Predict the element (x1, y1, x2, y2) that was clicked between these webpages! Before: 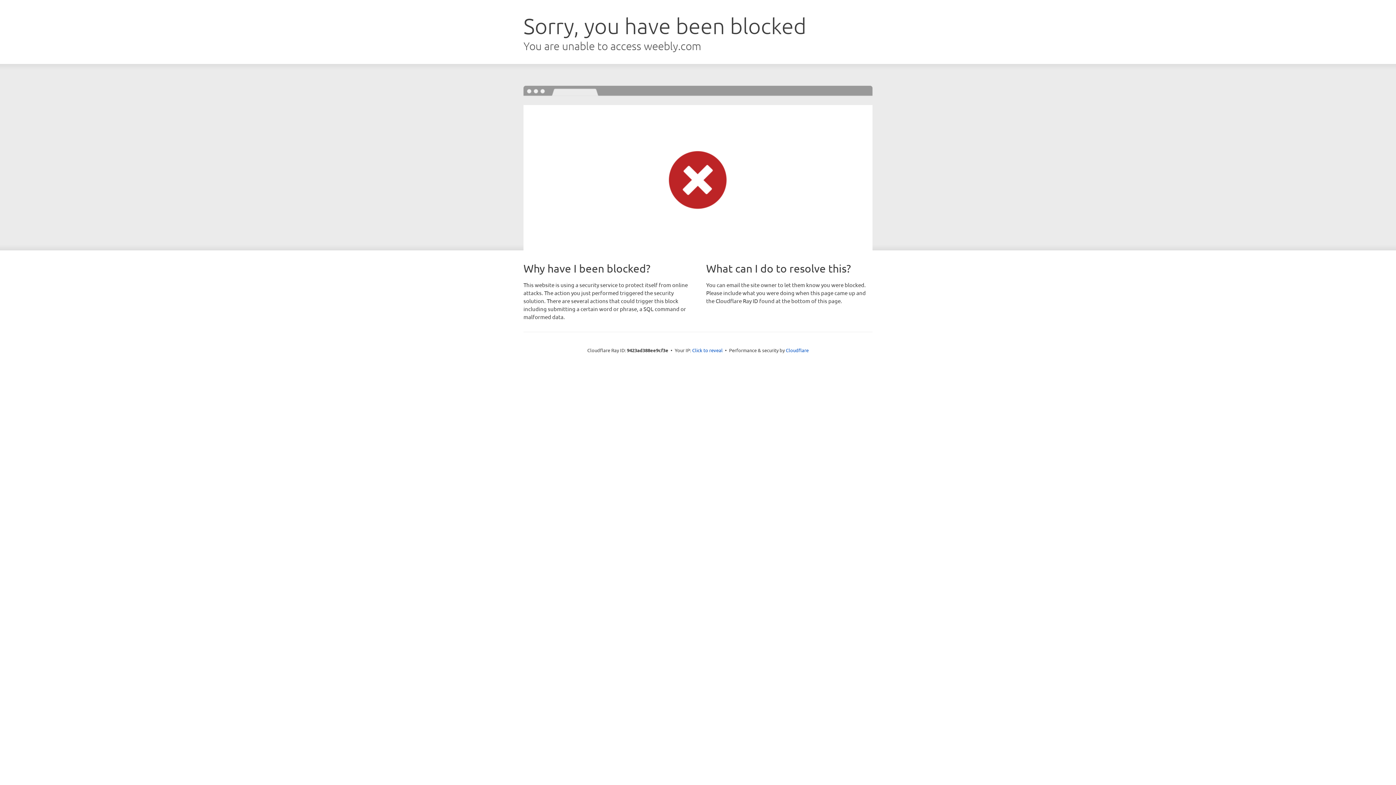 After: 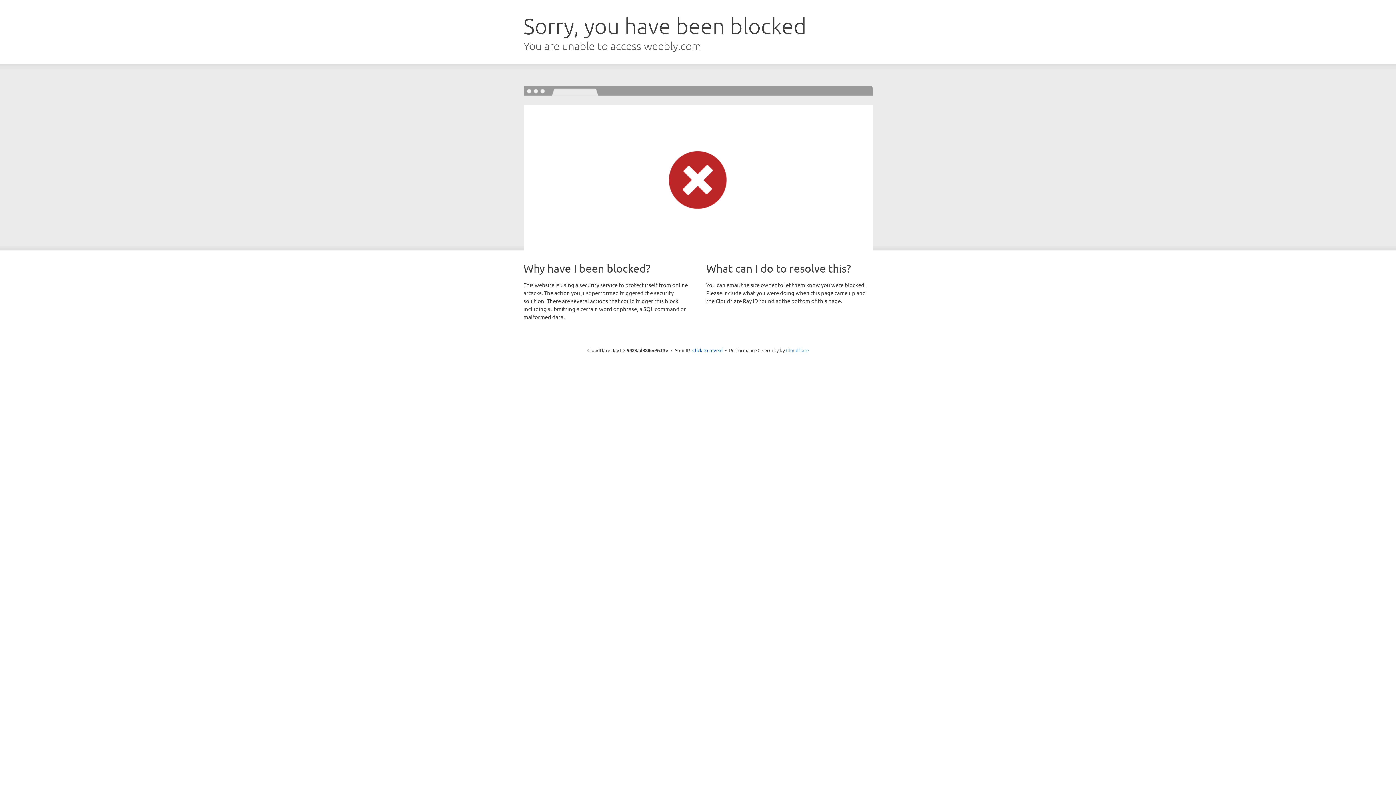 Action: label: Cloudflare bbox: (786, 347, 808, 353)